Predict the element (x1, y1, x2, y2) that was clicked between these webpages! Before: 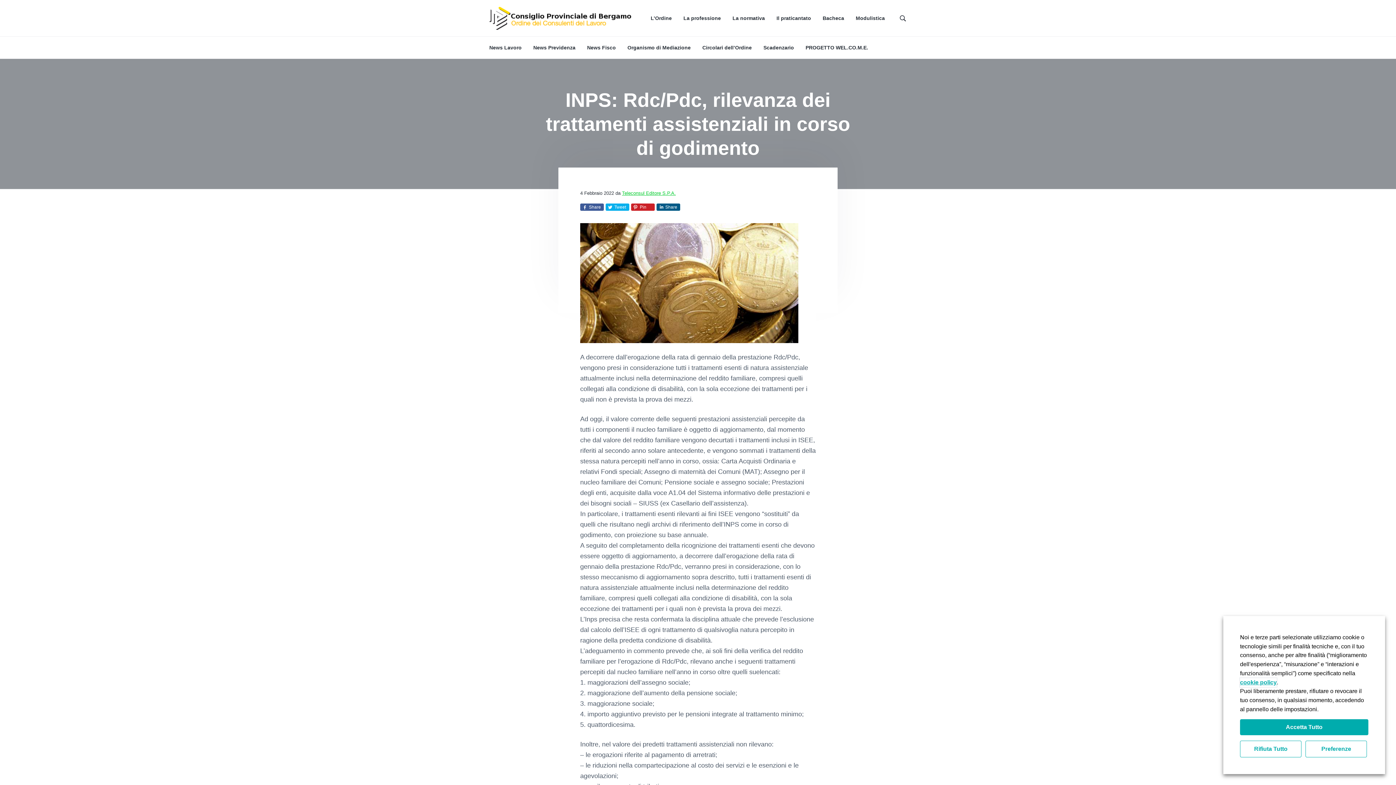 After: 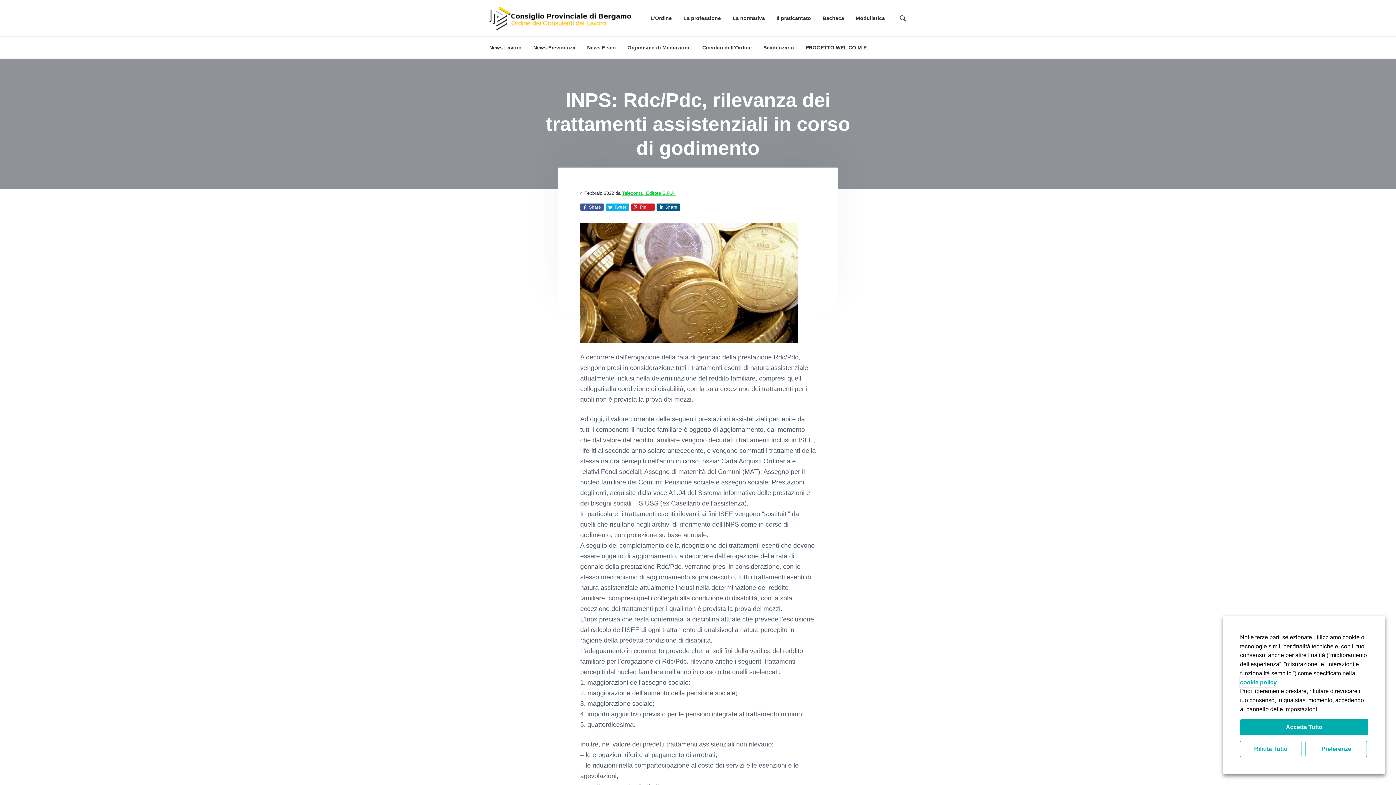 Action: label: cookie policy bbox: (1240, 678, 1277, 687)